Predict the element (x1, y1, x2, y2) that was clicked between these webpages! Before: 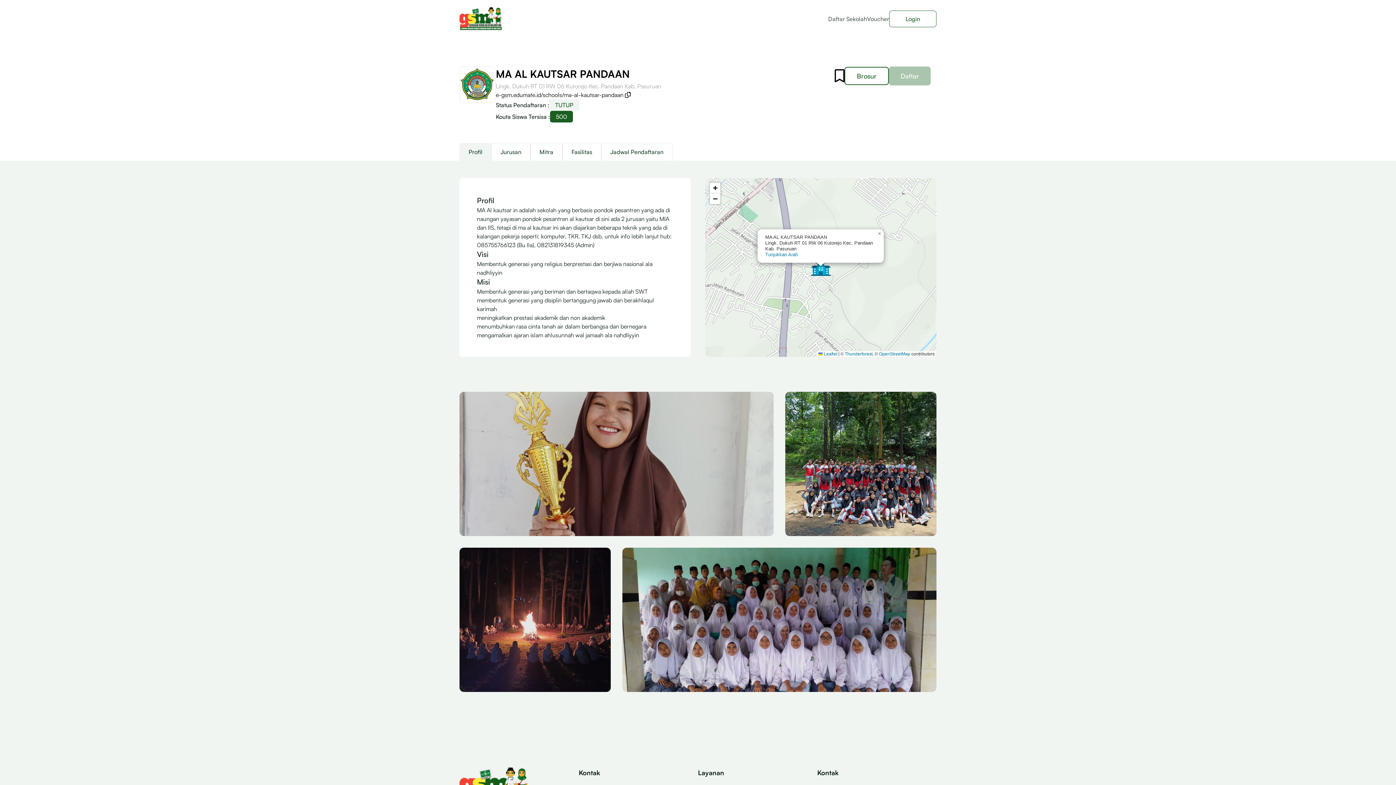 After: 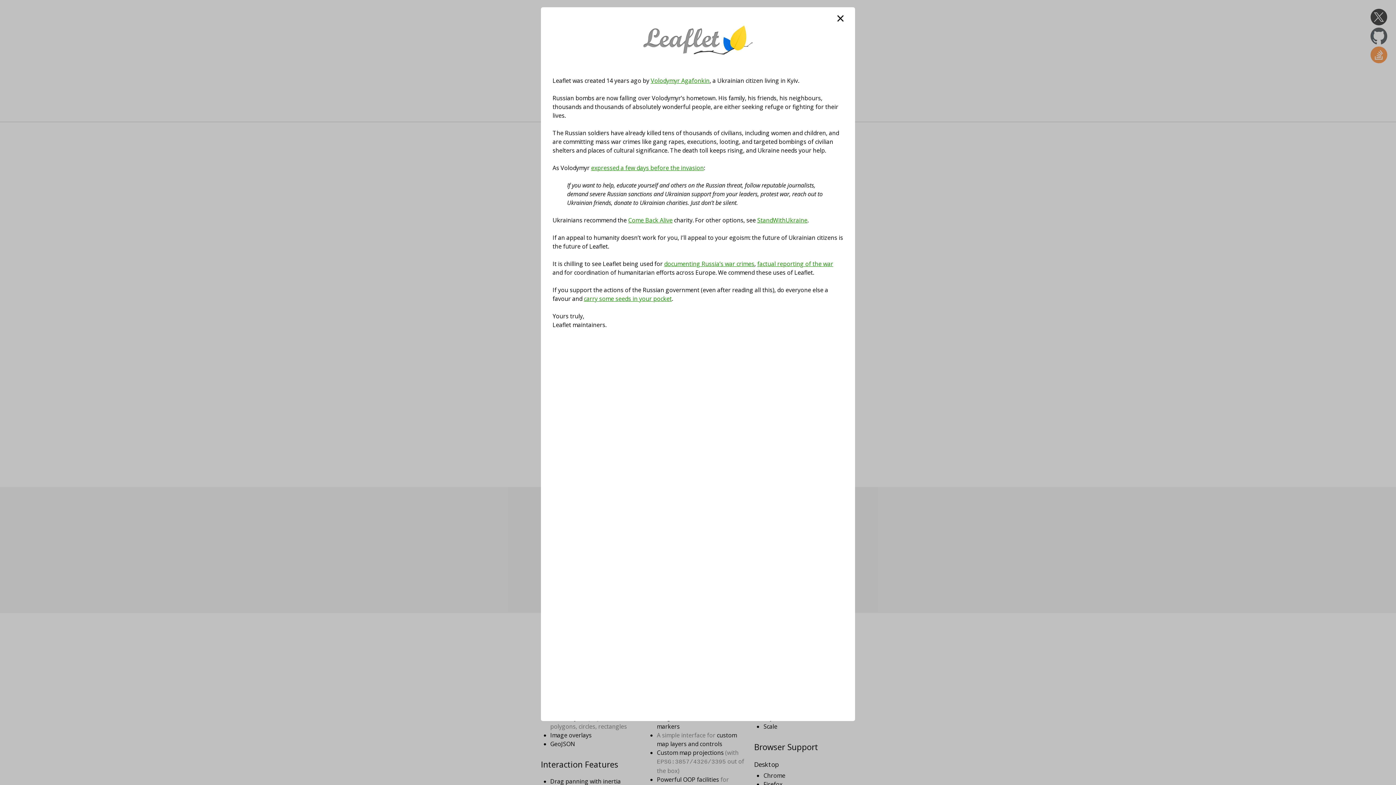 Action: bbox: (818, 351, 837, 356) label:  Leaflet